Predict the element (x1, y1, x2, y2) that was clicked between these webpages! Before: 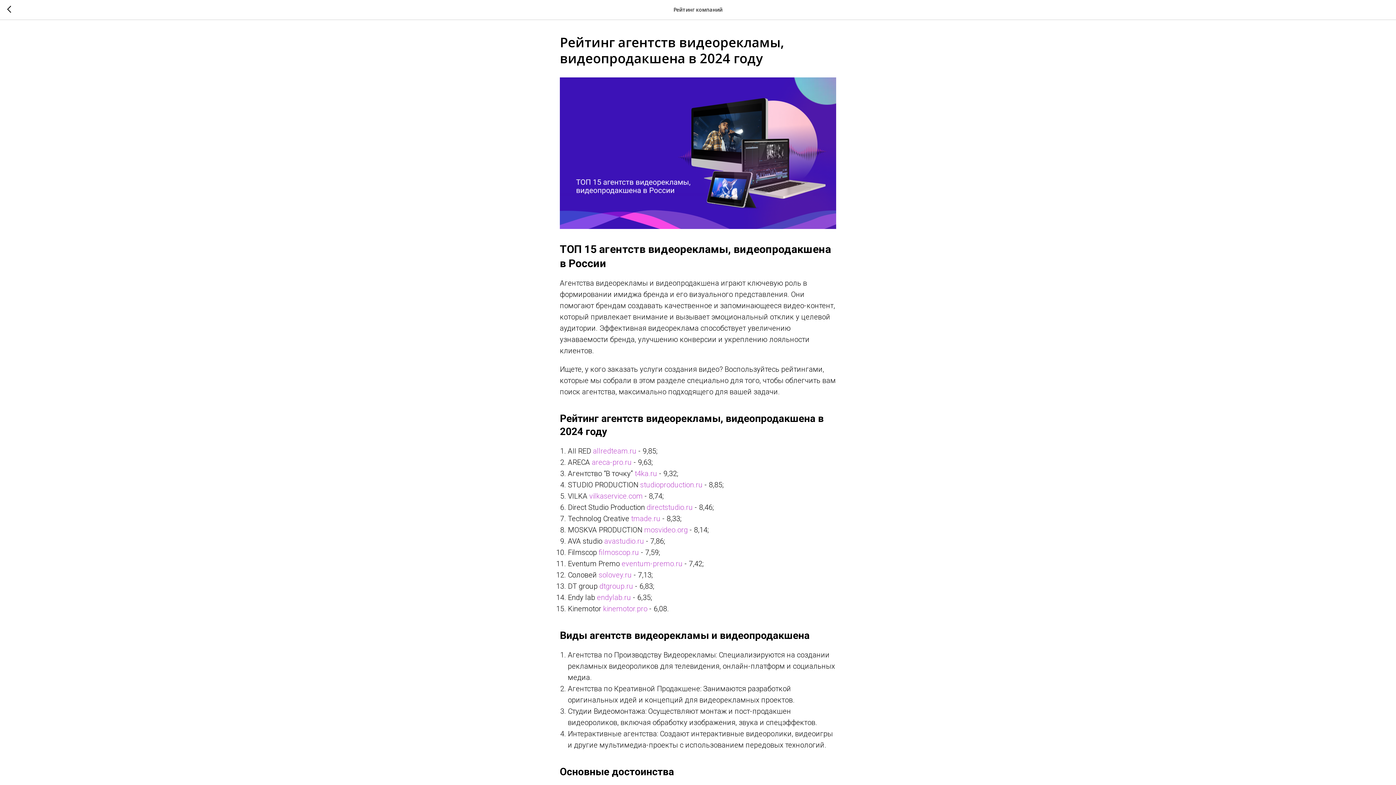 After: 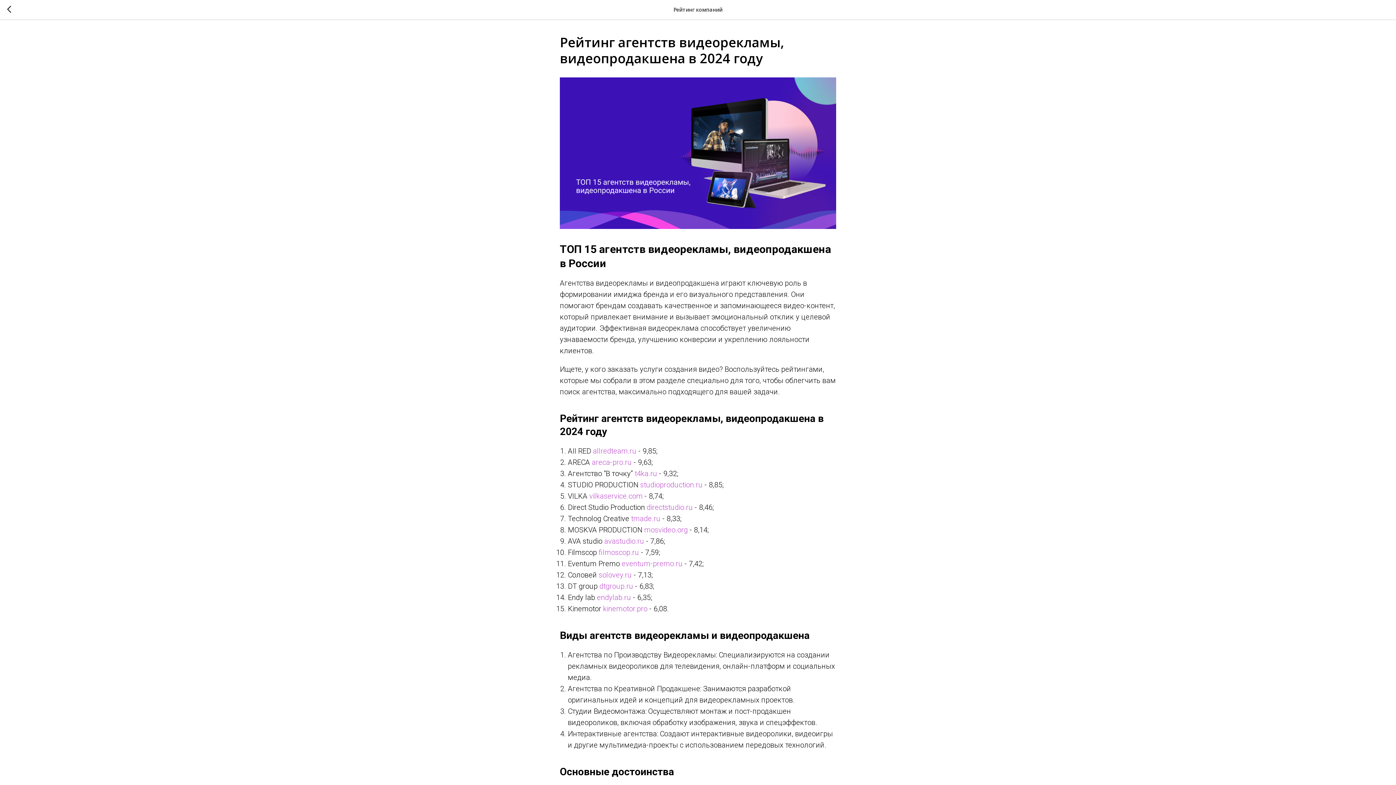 Action: label: endylab.ru bbox: (597, 593, 631, 602)